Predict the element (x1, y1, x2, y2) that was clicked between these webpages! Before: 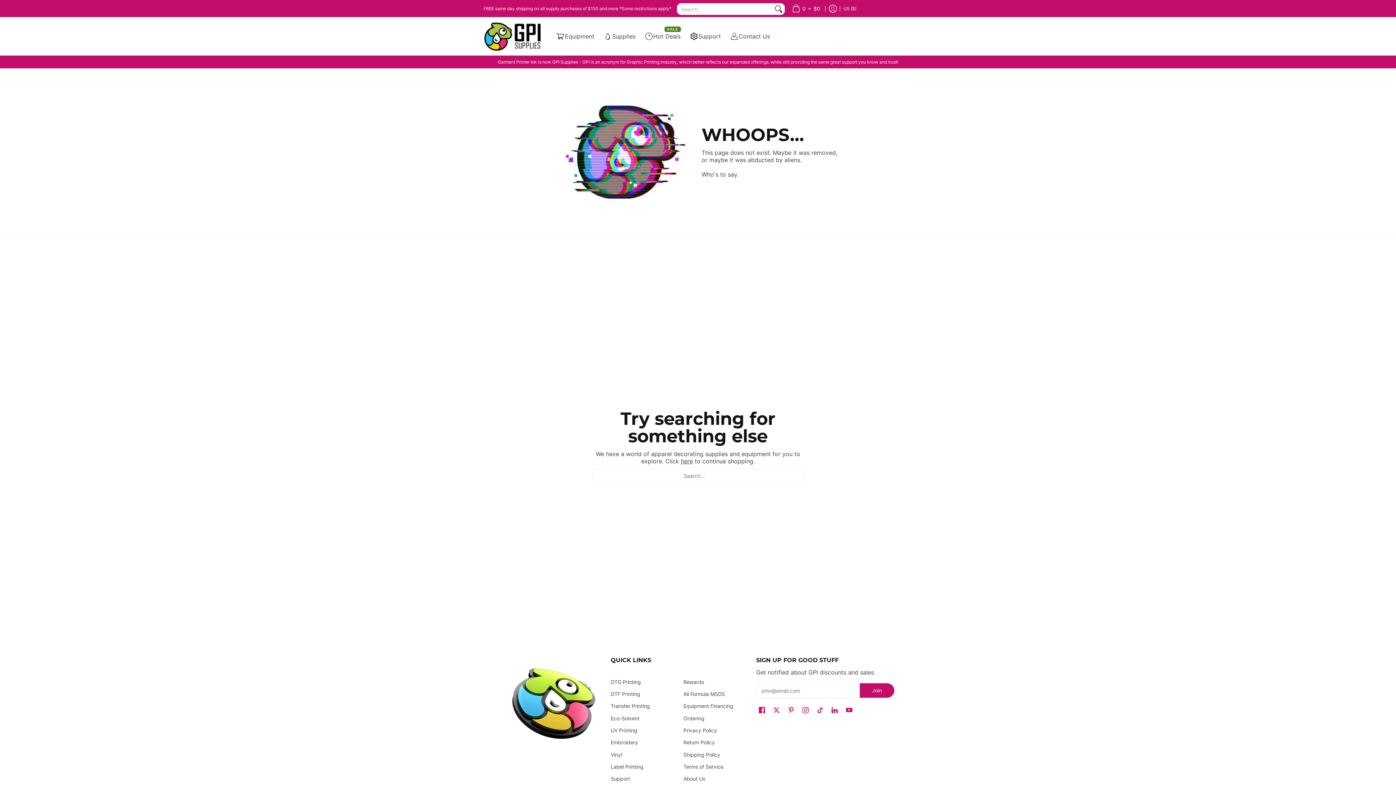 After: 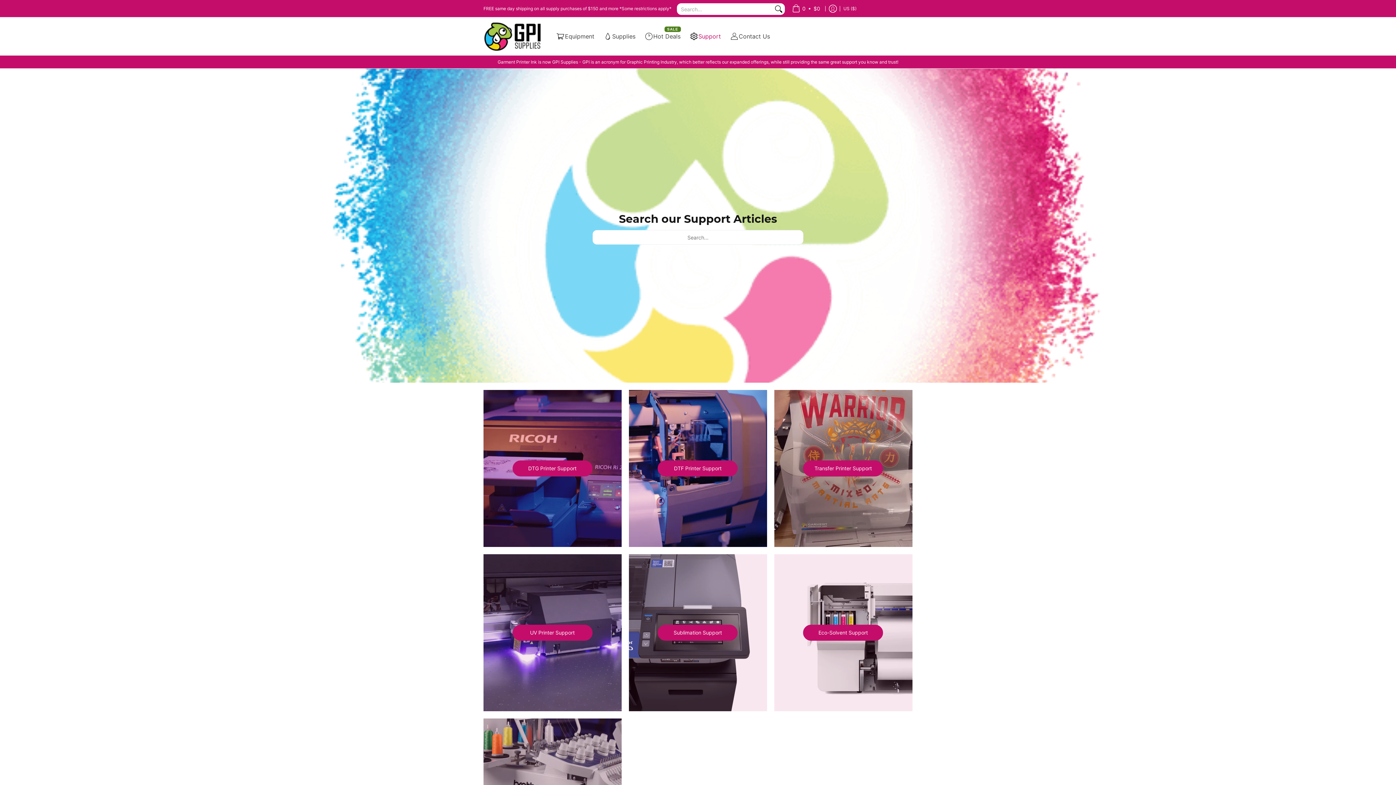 Action: bbox: (610, 773, 676, 785) label: Support